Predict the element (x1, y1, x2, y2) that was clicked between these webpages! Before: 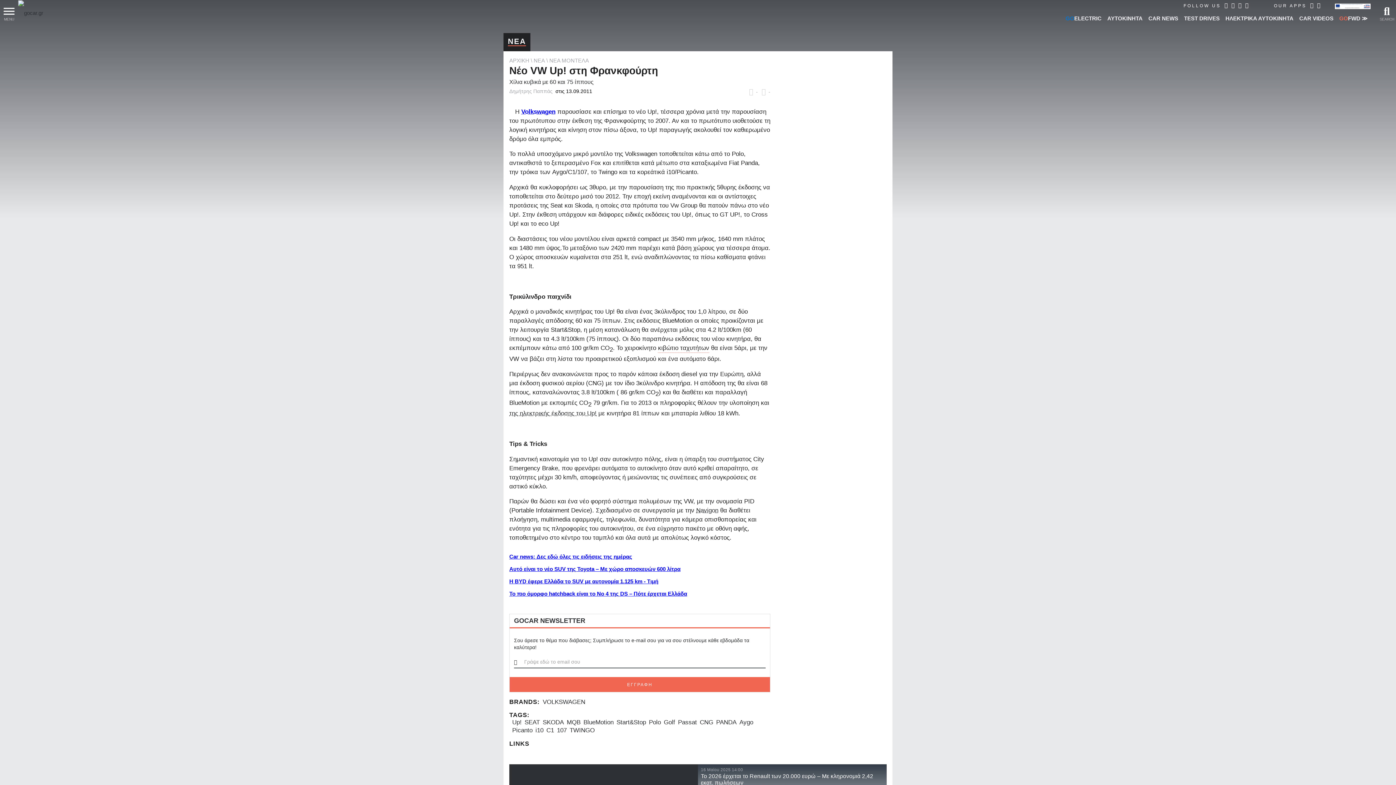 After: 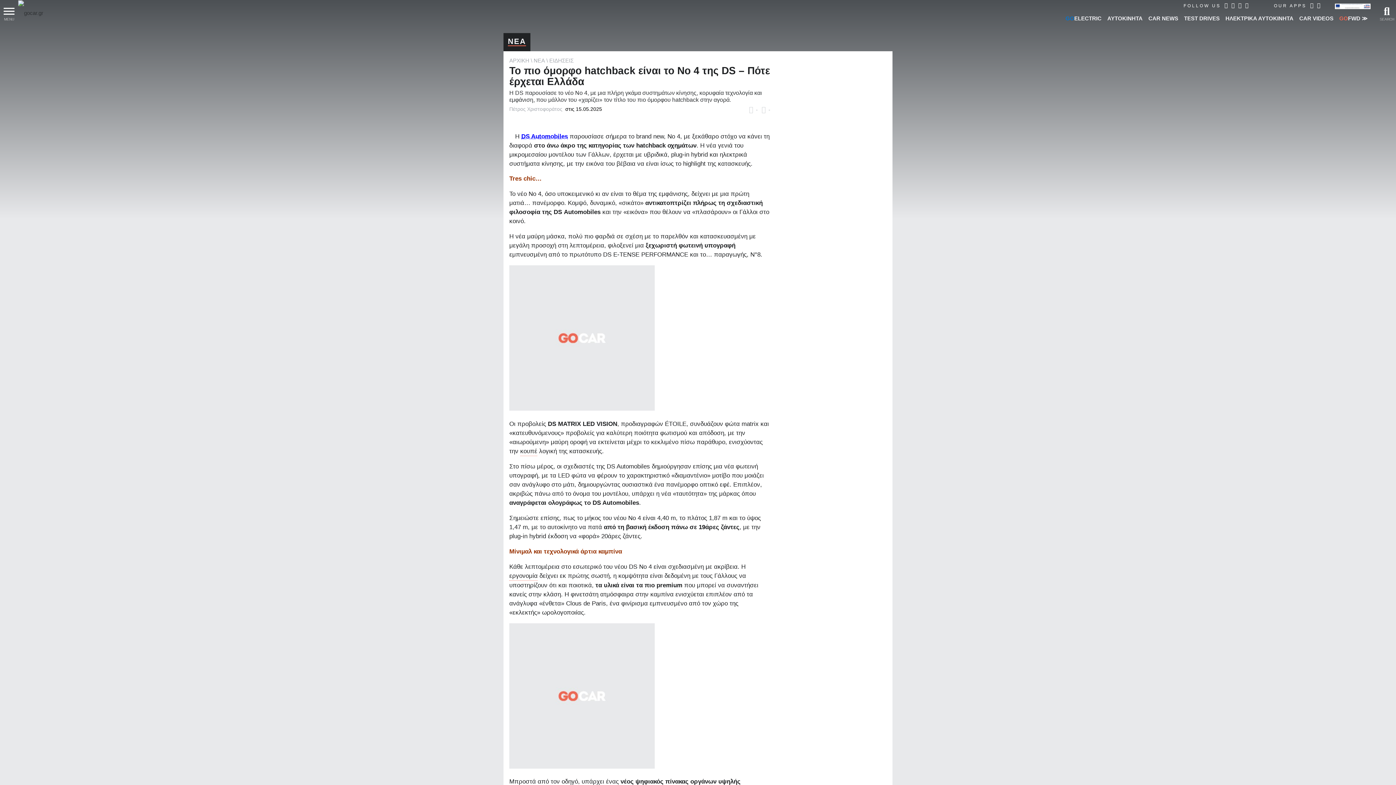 Action: label: Το πιο όμορφο hatchback είναι το Nο 4 της DS – Πότε έρχεται Ελλάδα bbox: (509, 590, 770, 597)